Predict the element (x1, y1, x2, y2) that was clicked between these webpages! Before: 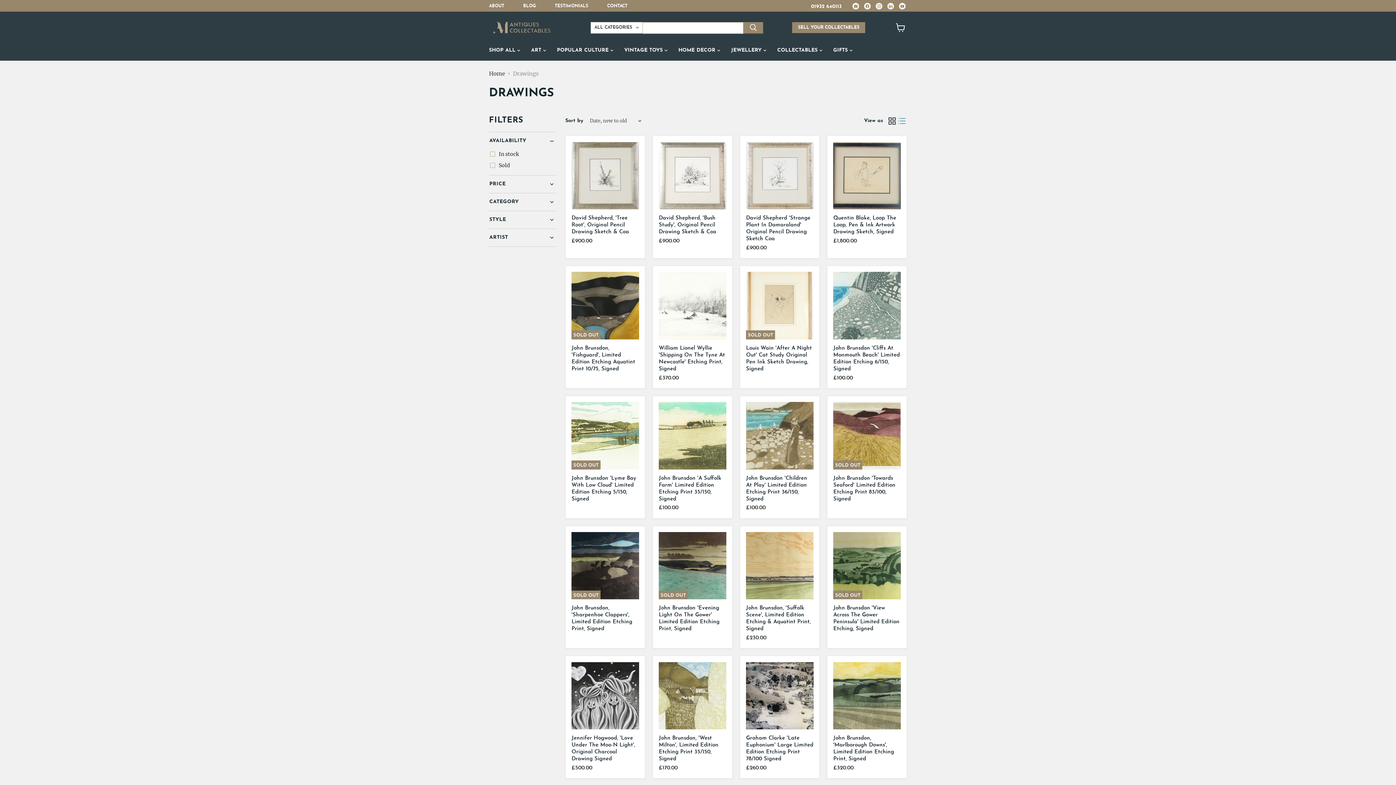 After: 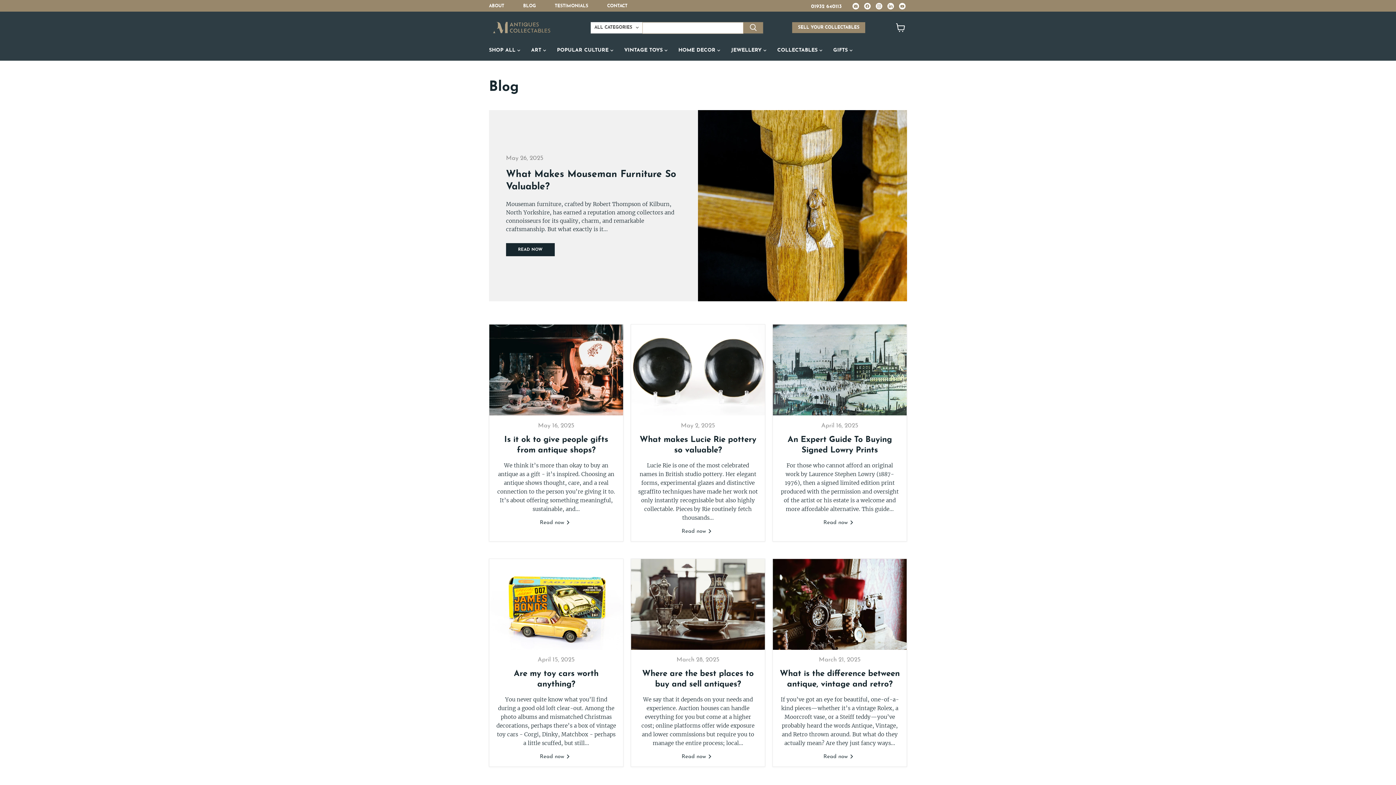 Action: label: BLOG bbox: (523, 3, 536, 8)